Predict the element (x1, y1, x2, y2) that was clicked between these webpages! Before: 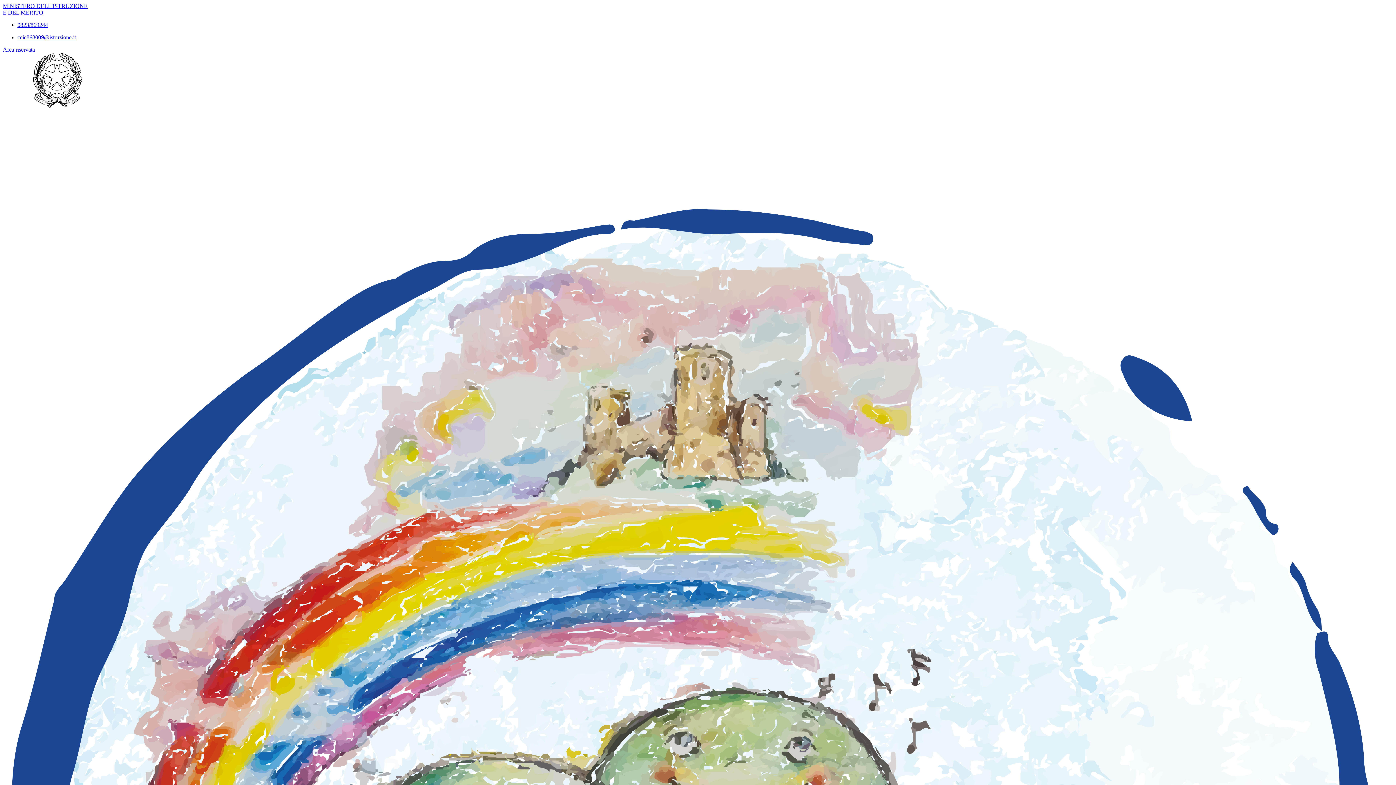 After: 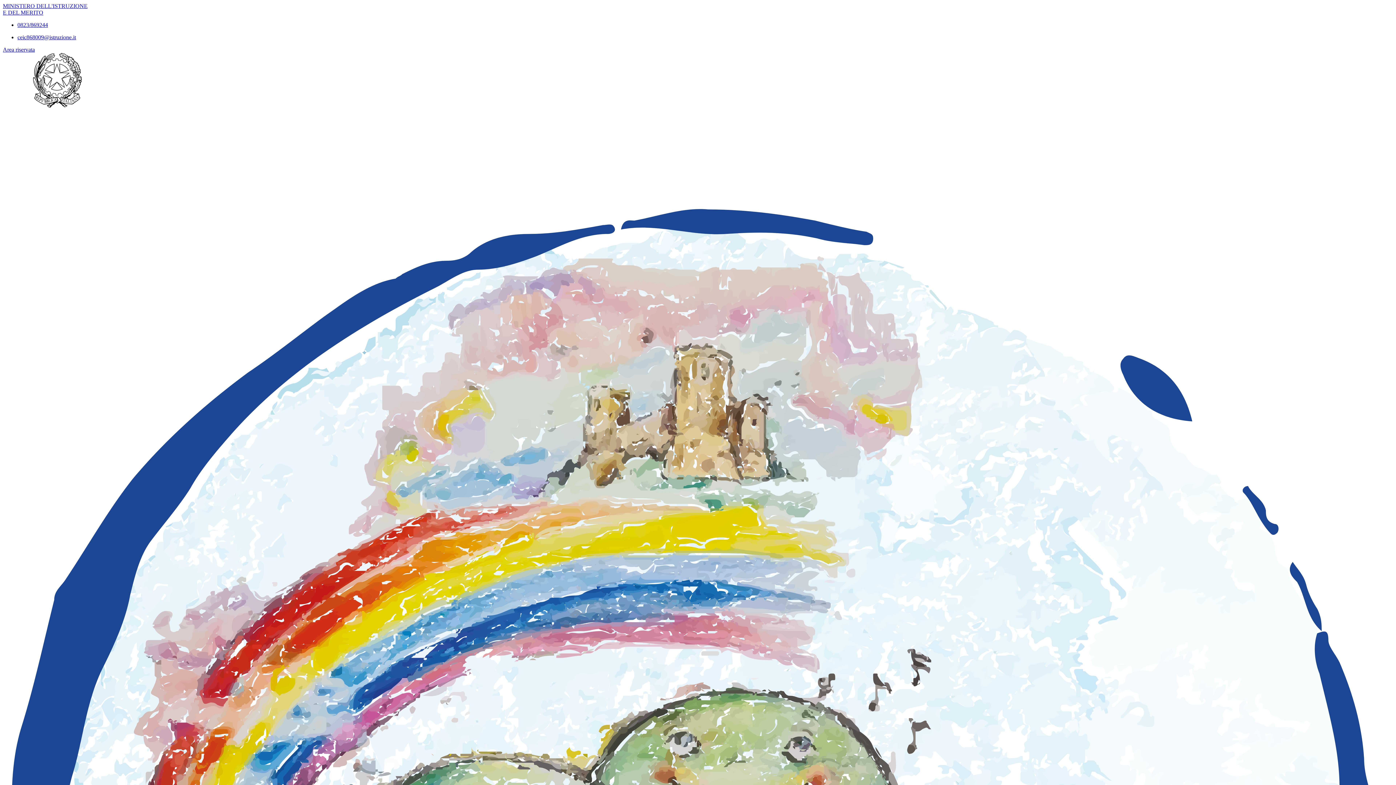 Action: label: 0823/869244 bbox: (17, 21, 48, 28)